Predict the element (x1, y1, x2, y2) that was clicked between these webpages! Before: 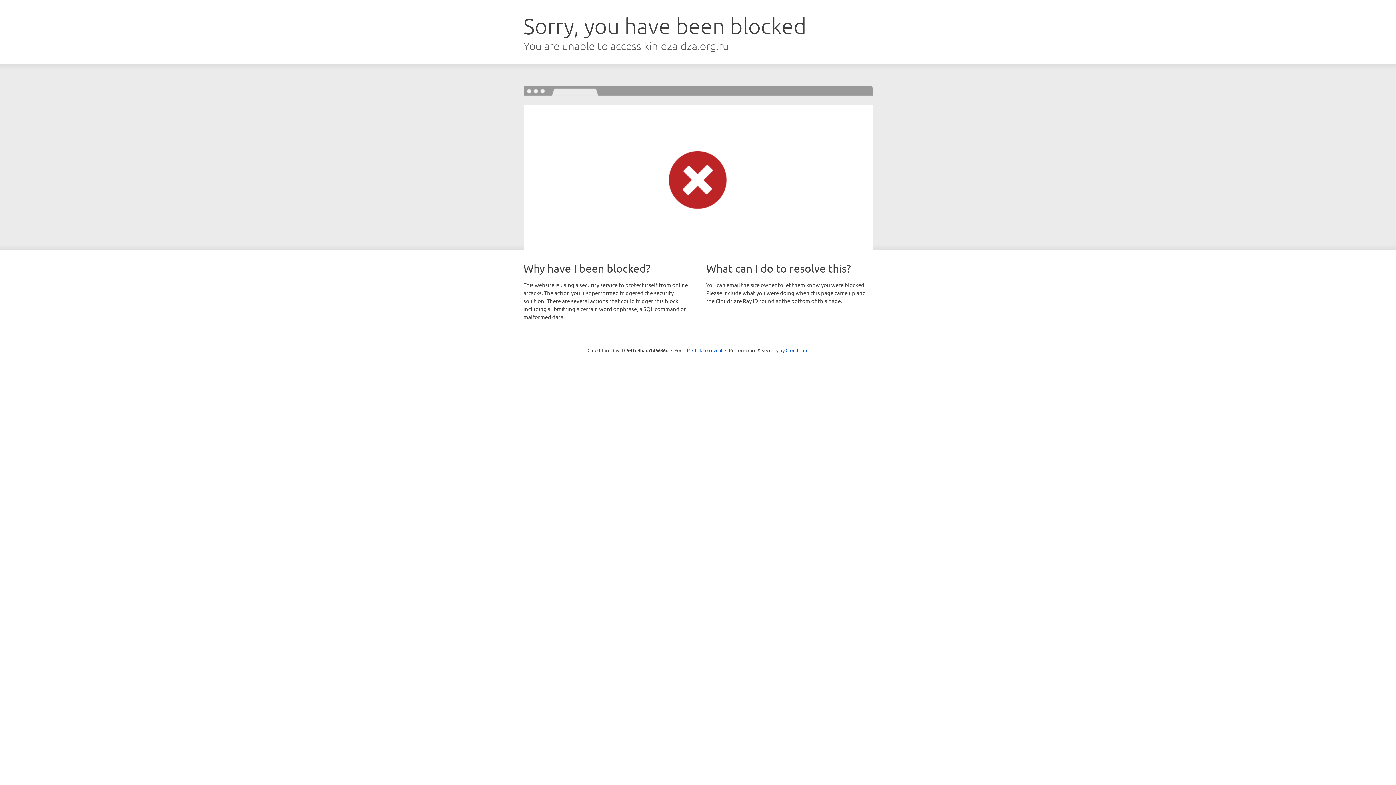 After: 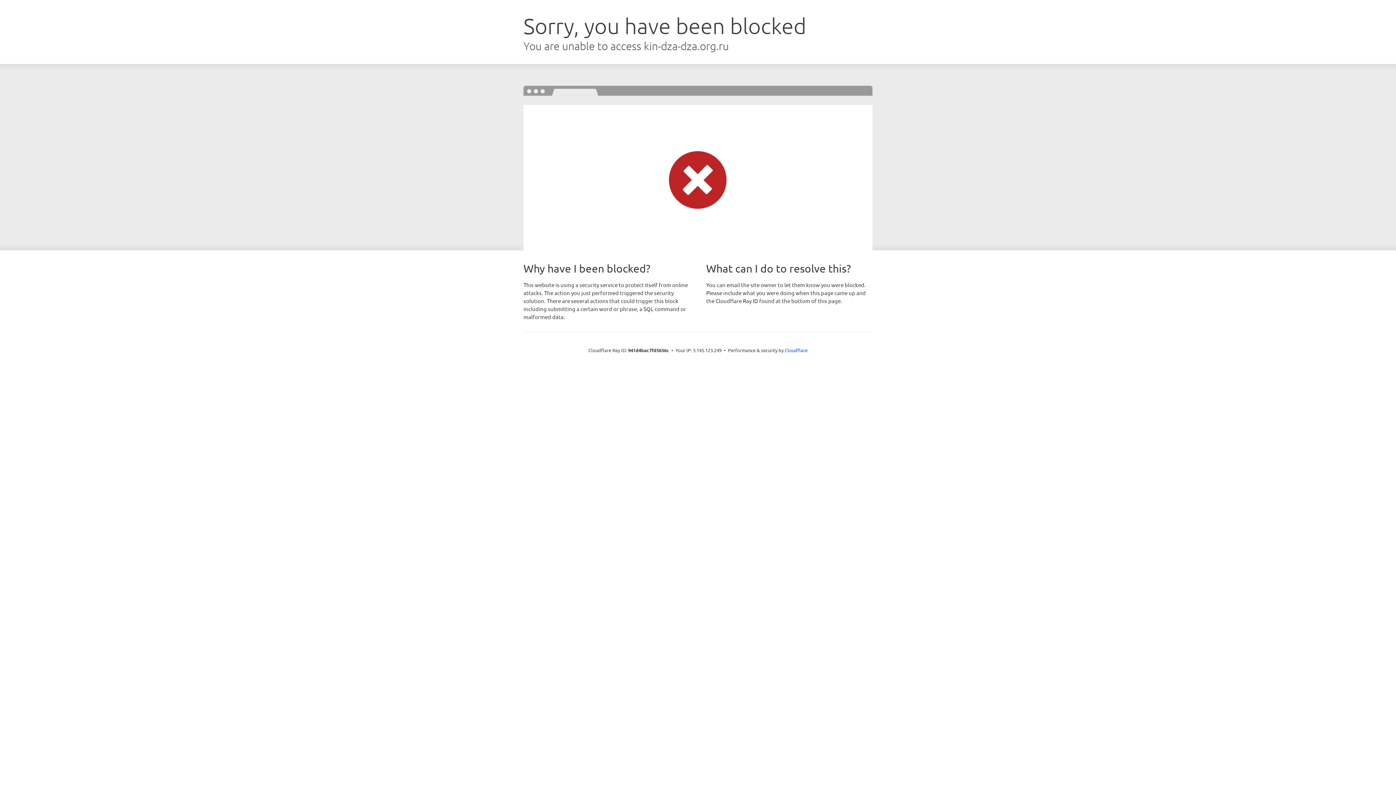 Action: bbox: (692, 346, 722, 353) label: Click to reveal